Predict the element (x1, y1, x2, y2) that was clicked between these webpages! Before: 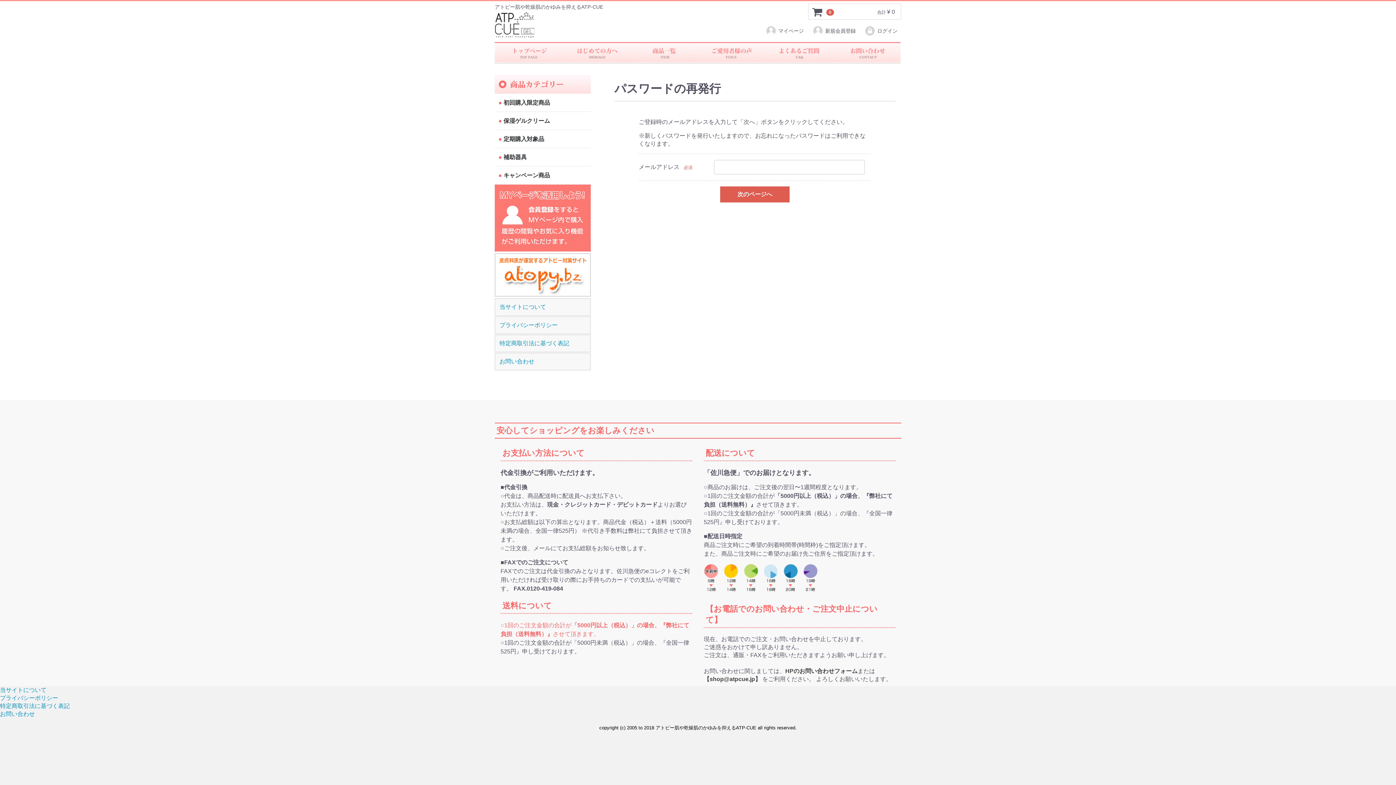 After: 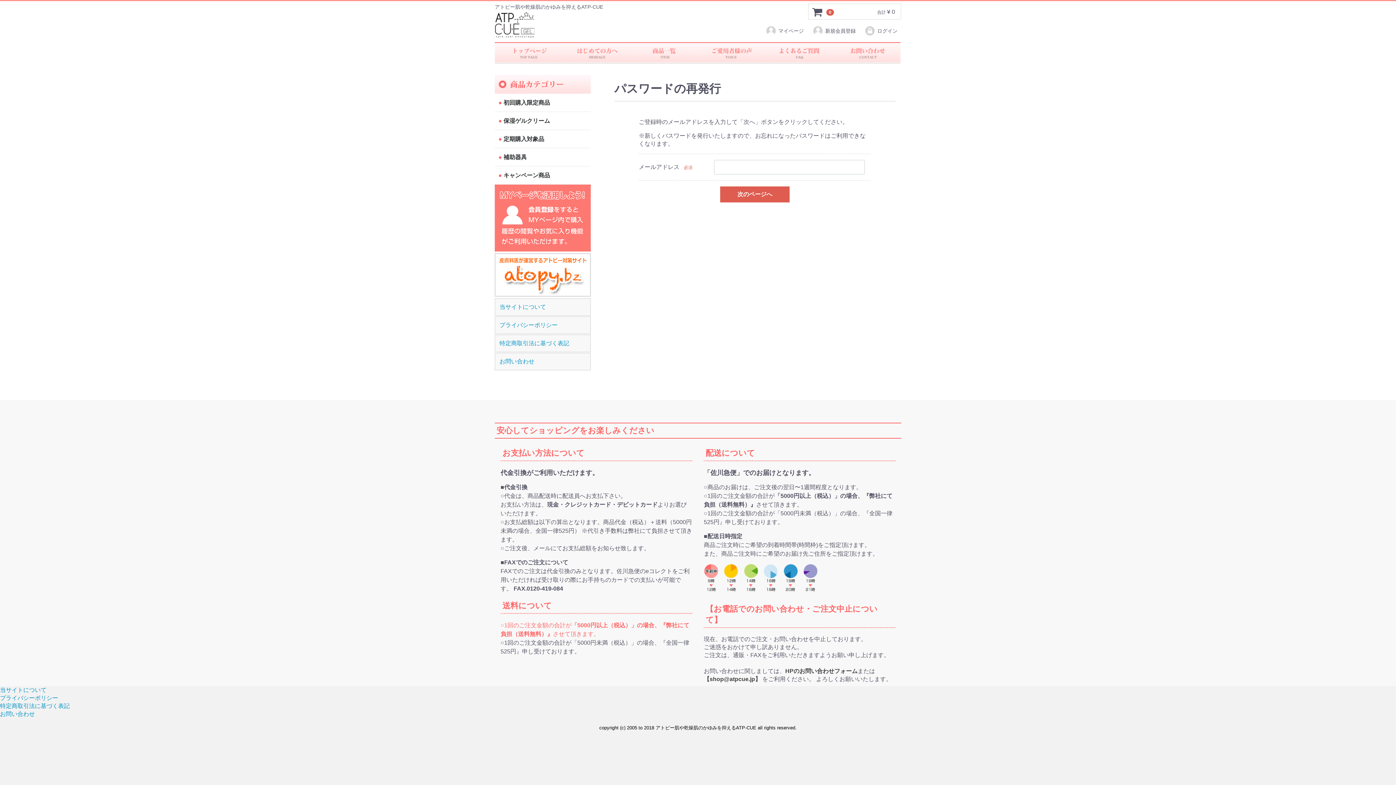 Action: bbox: (494, 272, 590, 278)